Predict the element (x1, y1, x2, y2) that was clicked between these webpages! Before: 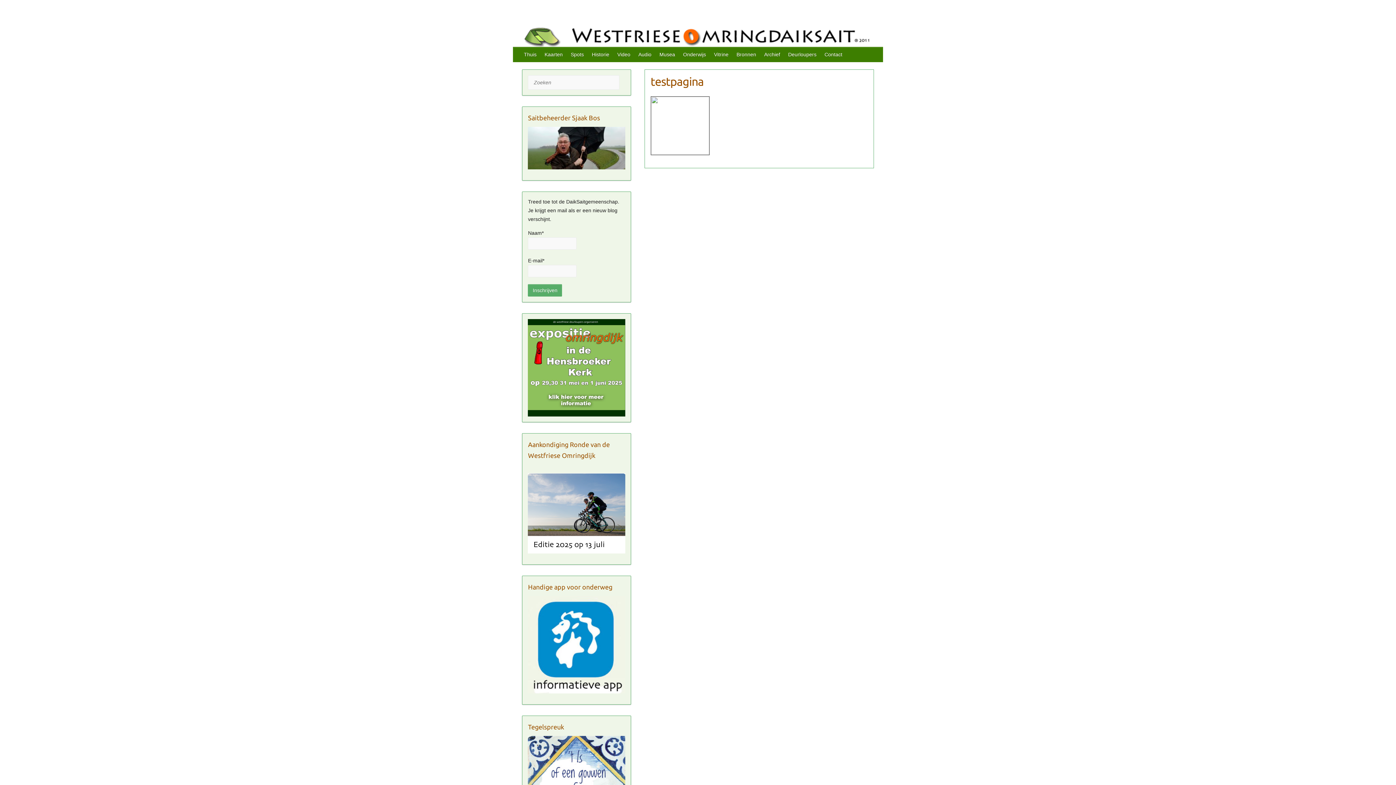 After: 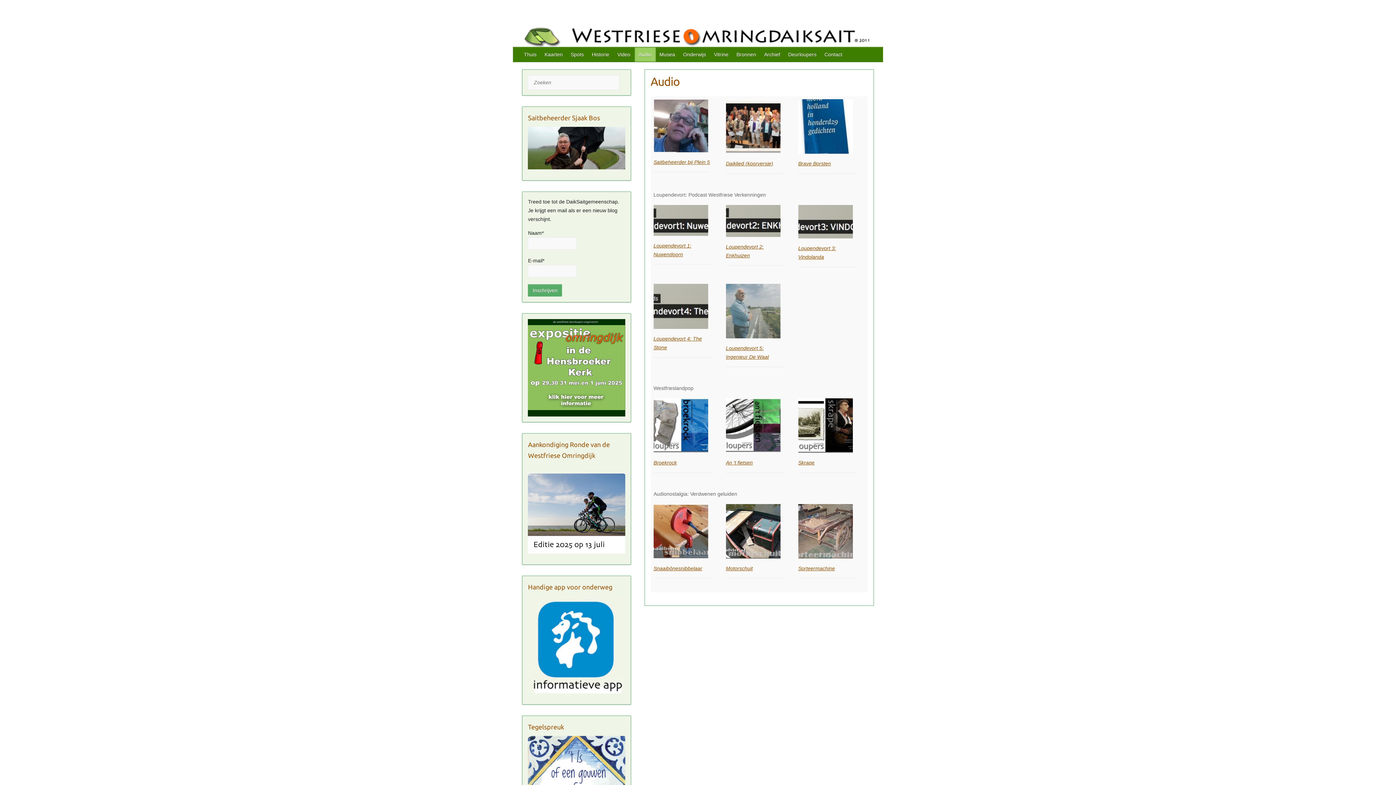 Action: label: Audio bbox: (634, 47, 656, 61)